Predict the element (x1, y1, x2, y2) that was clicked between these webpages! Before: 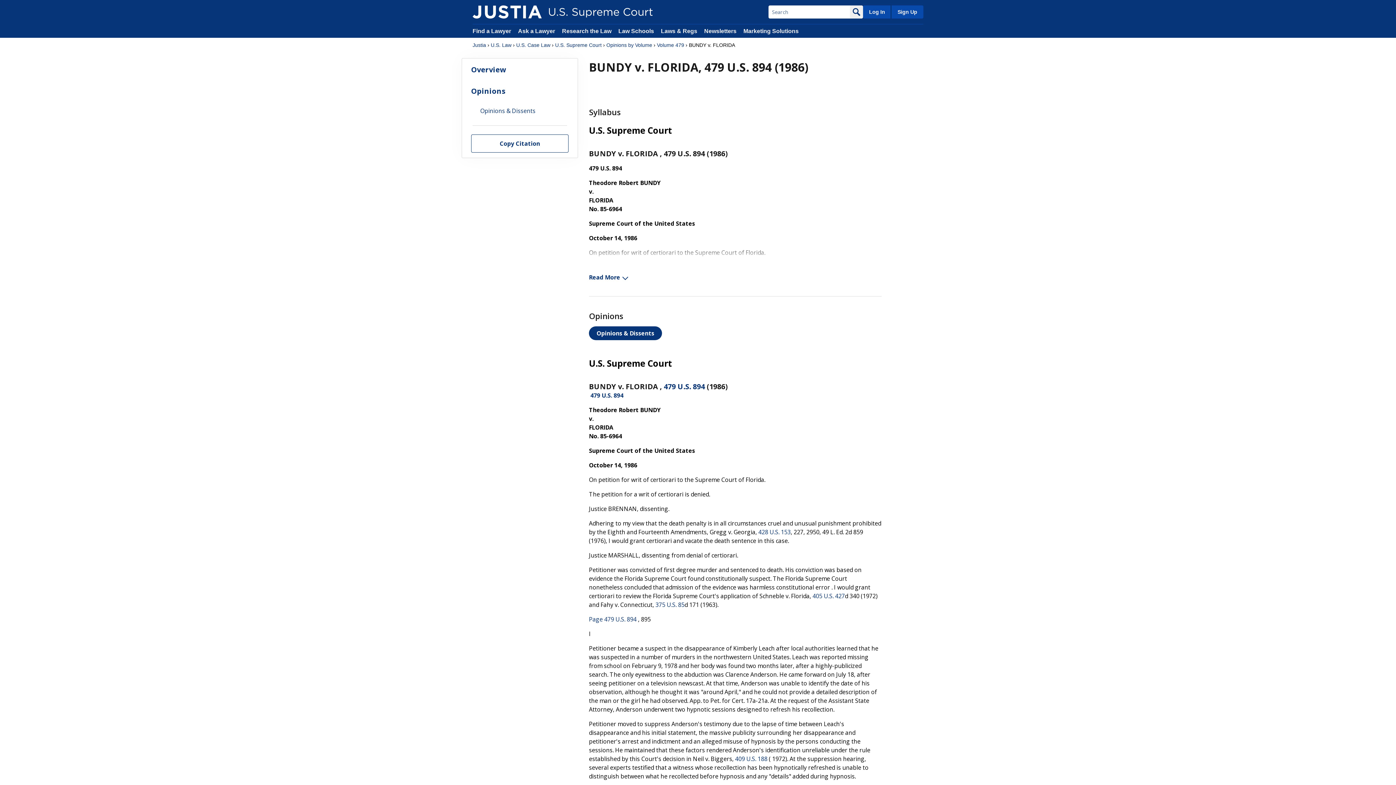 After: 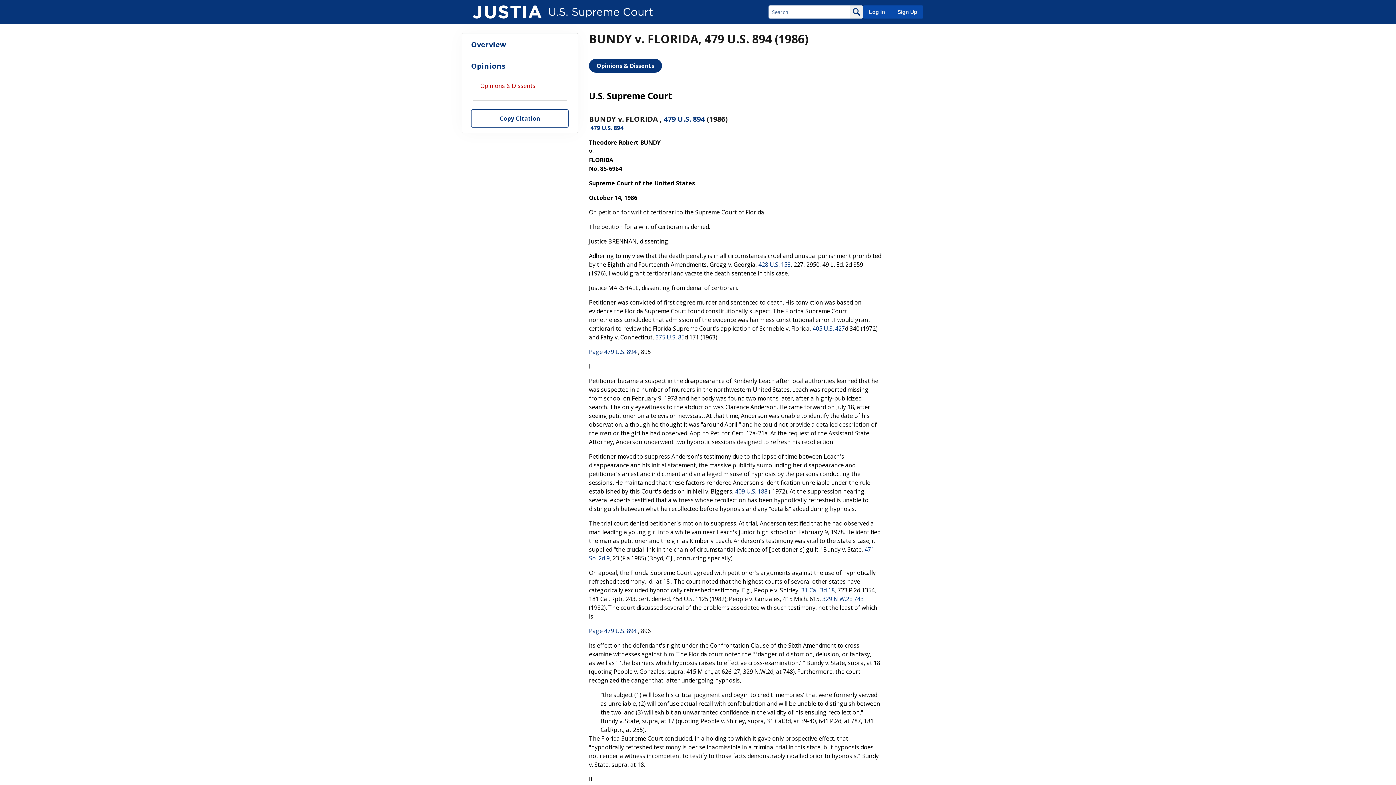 Action: bbox: (462, 80, 577, 102) label: Opinions